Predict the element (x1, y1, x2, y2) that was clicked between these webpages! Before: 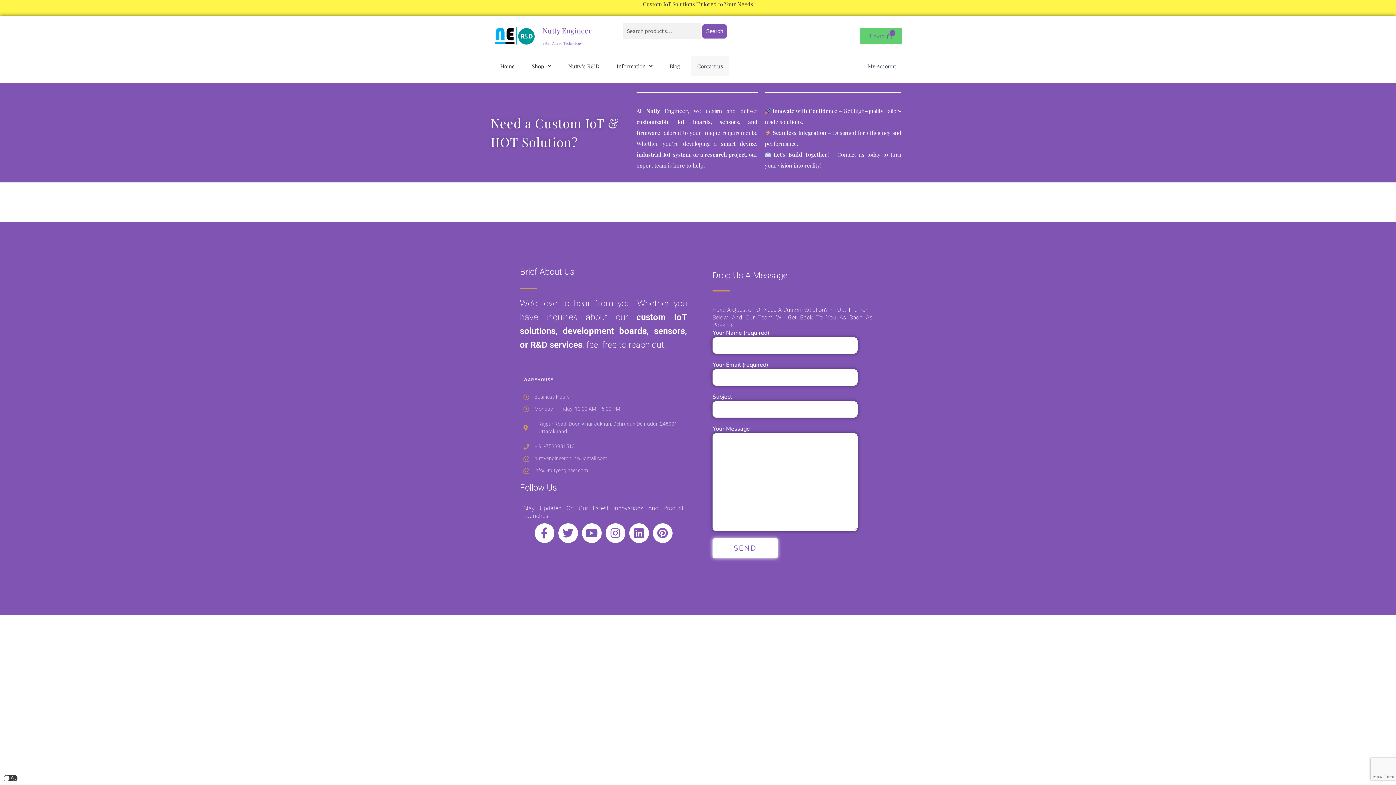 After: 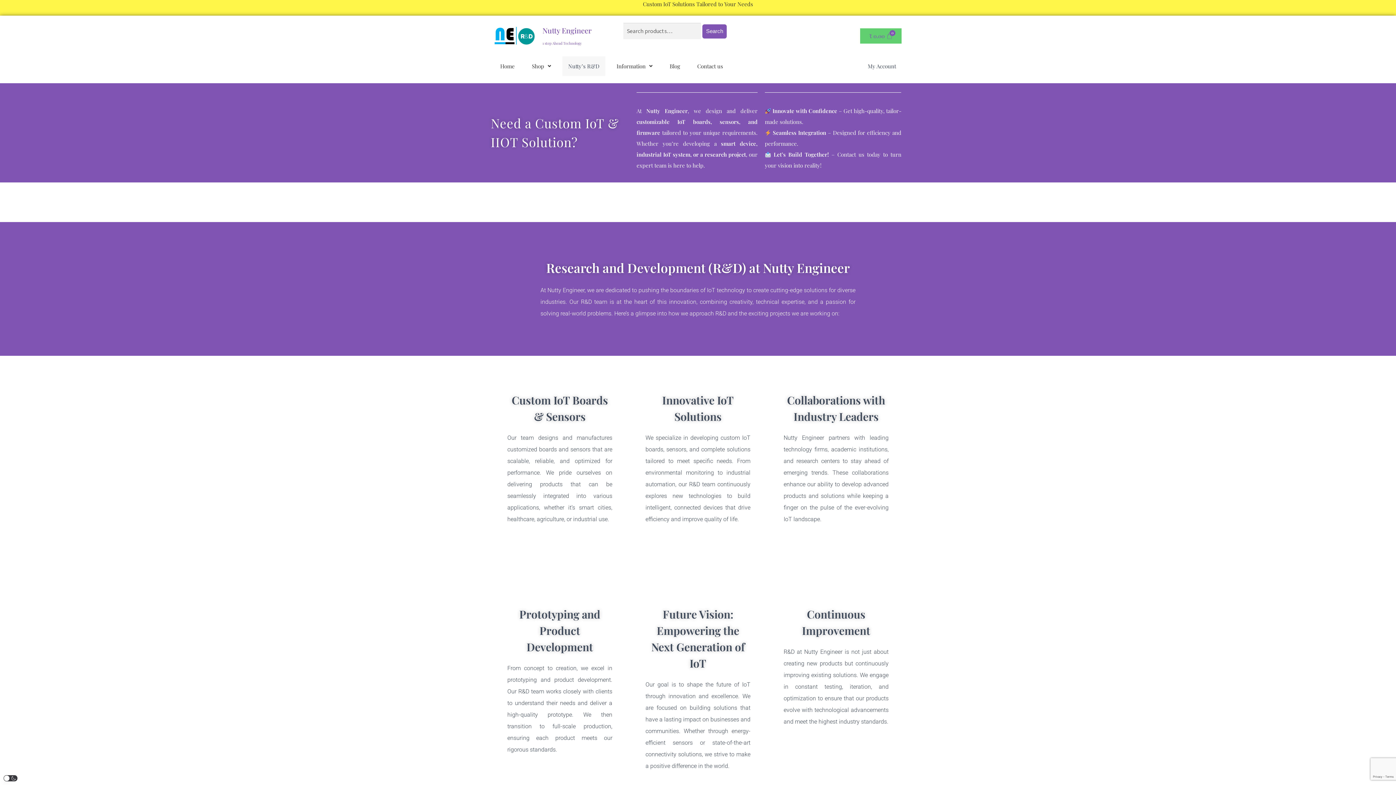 Action: bbox: (562, 56, 605, 75) label: Nutty’s R&D